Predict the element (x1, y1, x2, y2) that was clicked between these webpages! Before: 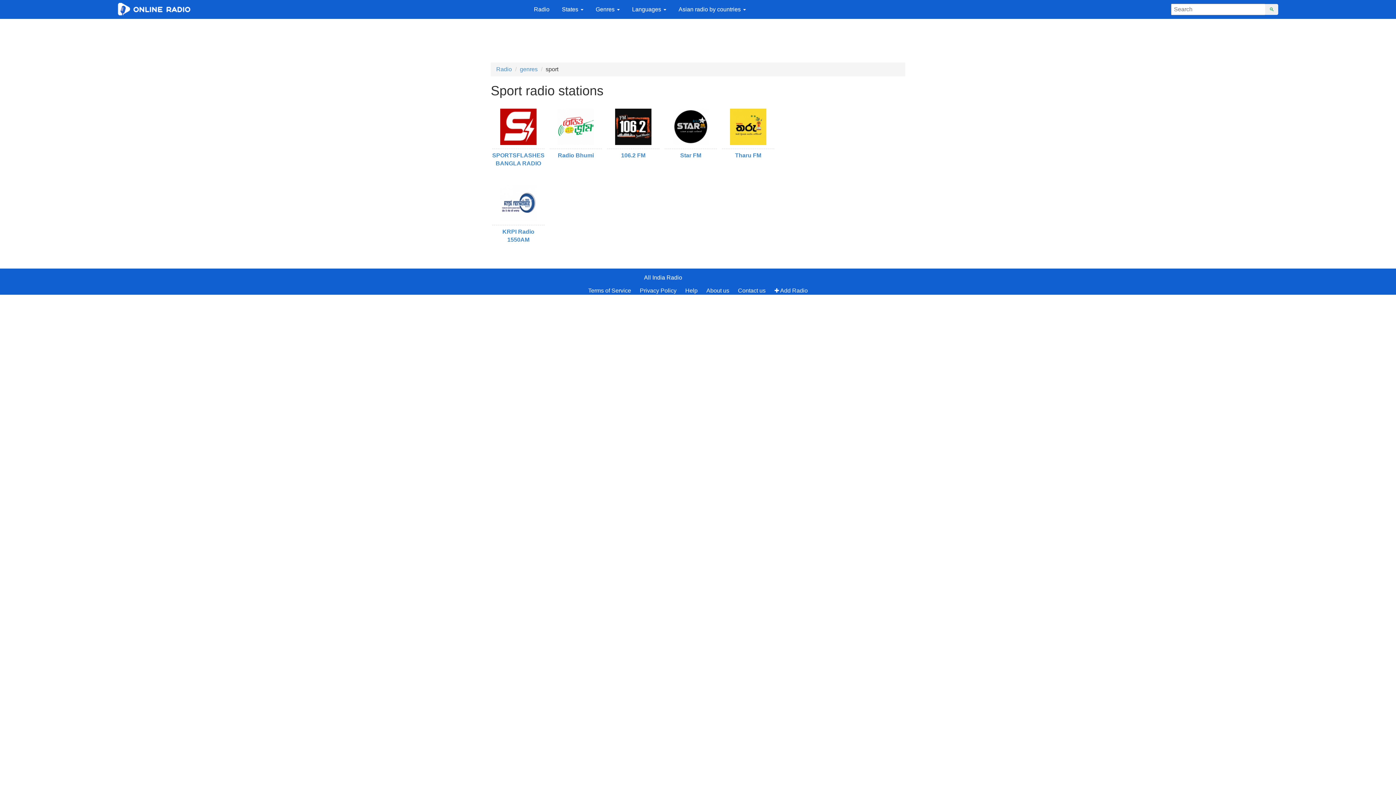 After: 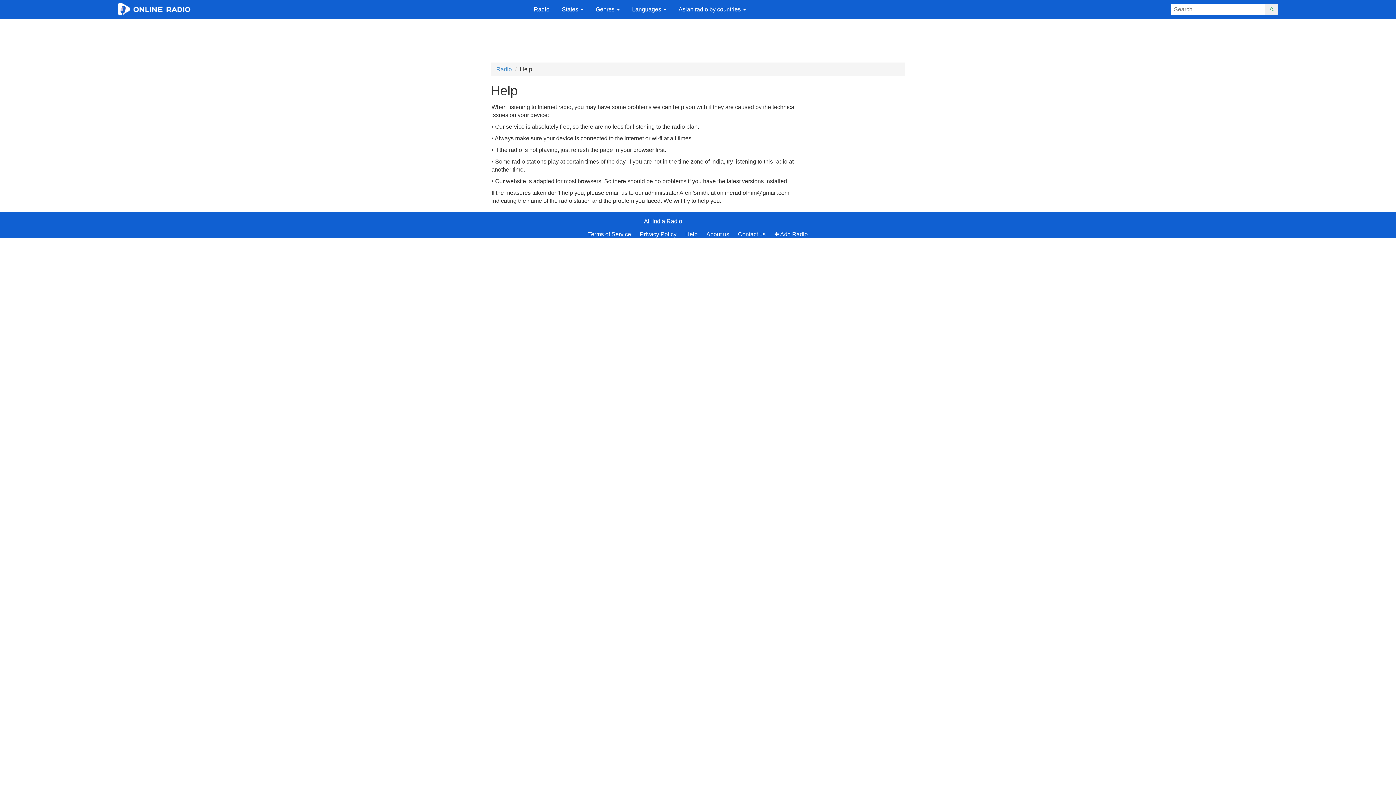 Action: bbox: (685, 287, 697, 293) label: Help